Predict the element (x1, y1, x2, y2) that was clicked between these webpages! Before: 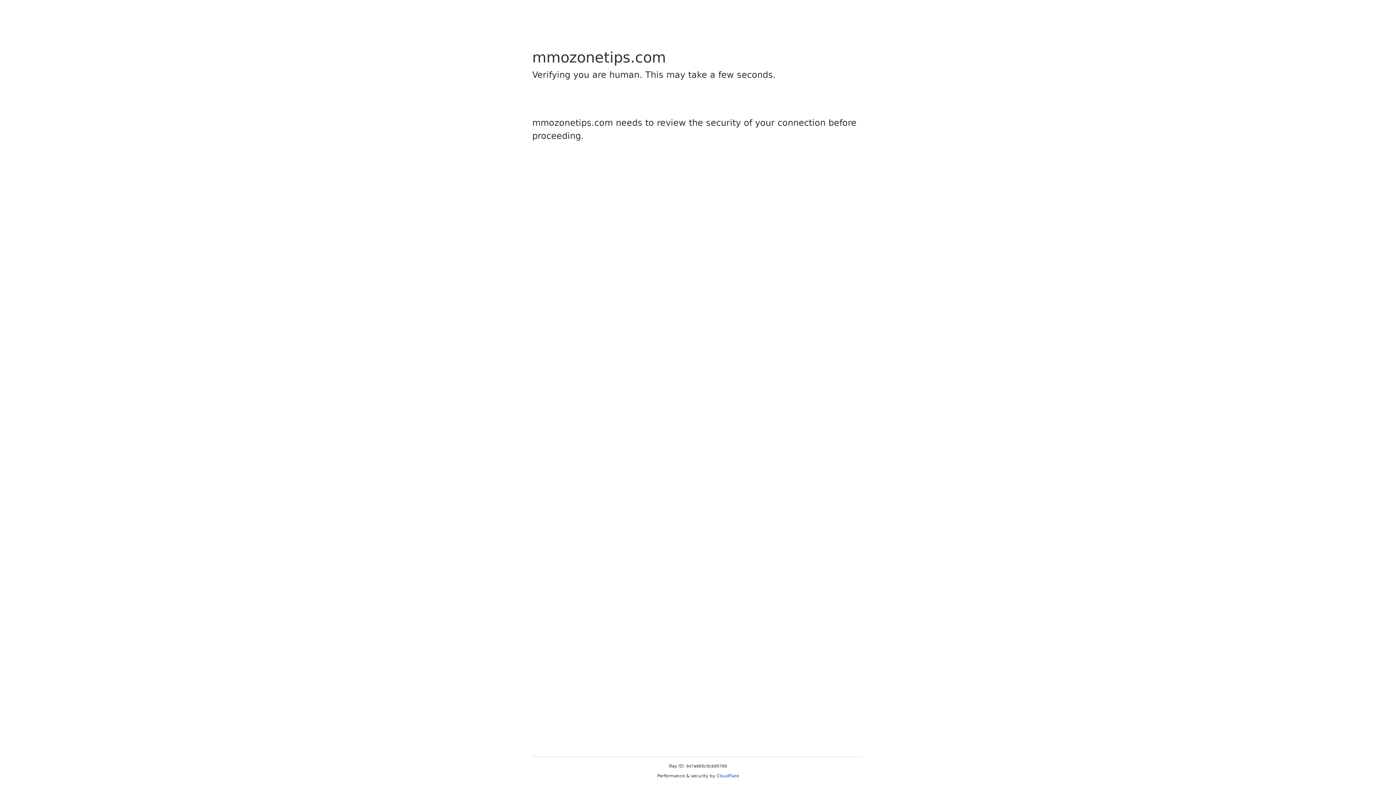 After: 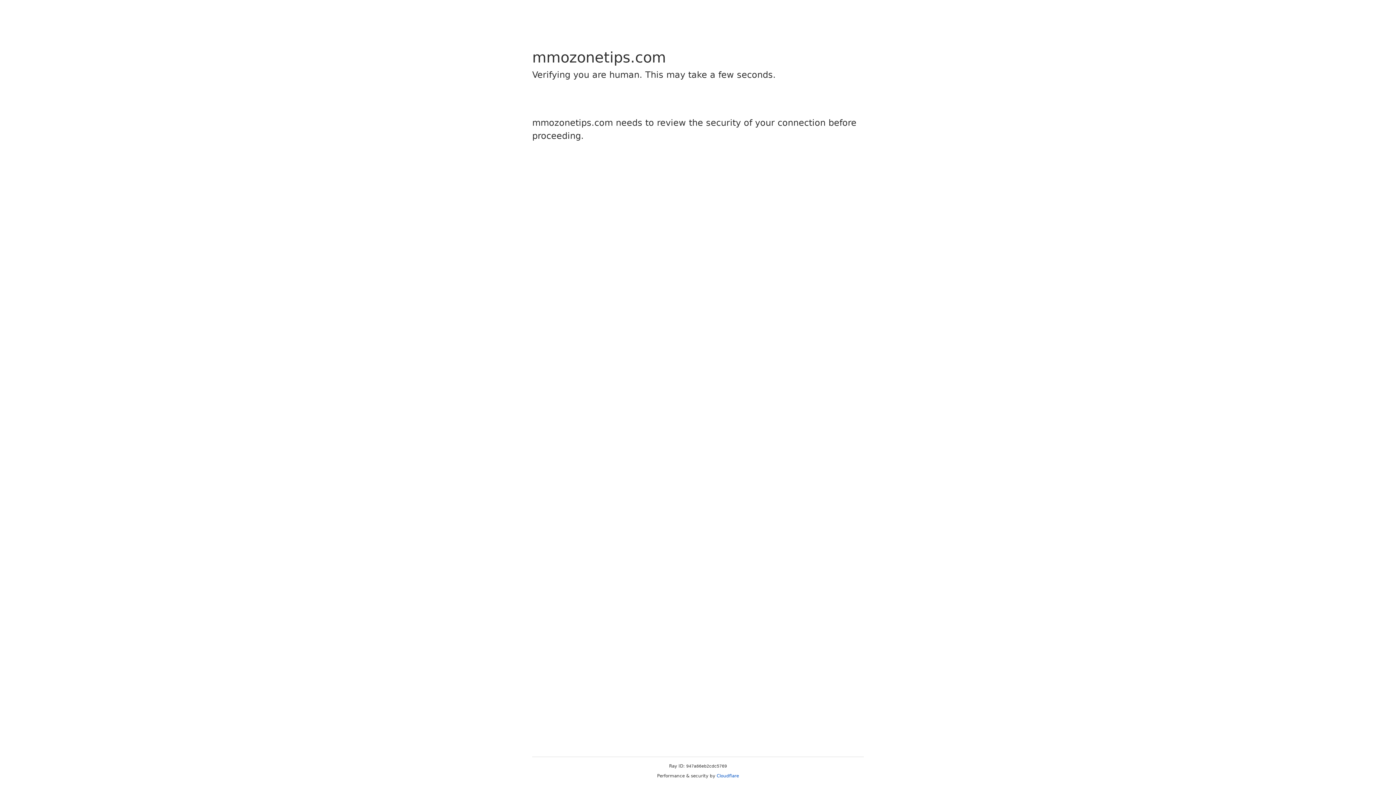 Action: bbox: (716, 773, 739, 778) label: Cloudflare